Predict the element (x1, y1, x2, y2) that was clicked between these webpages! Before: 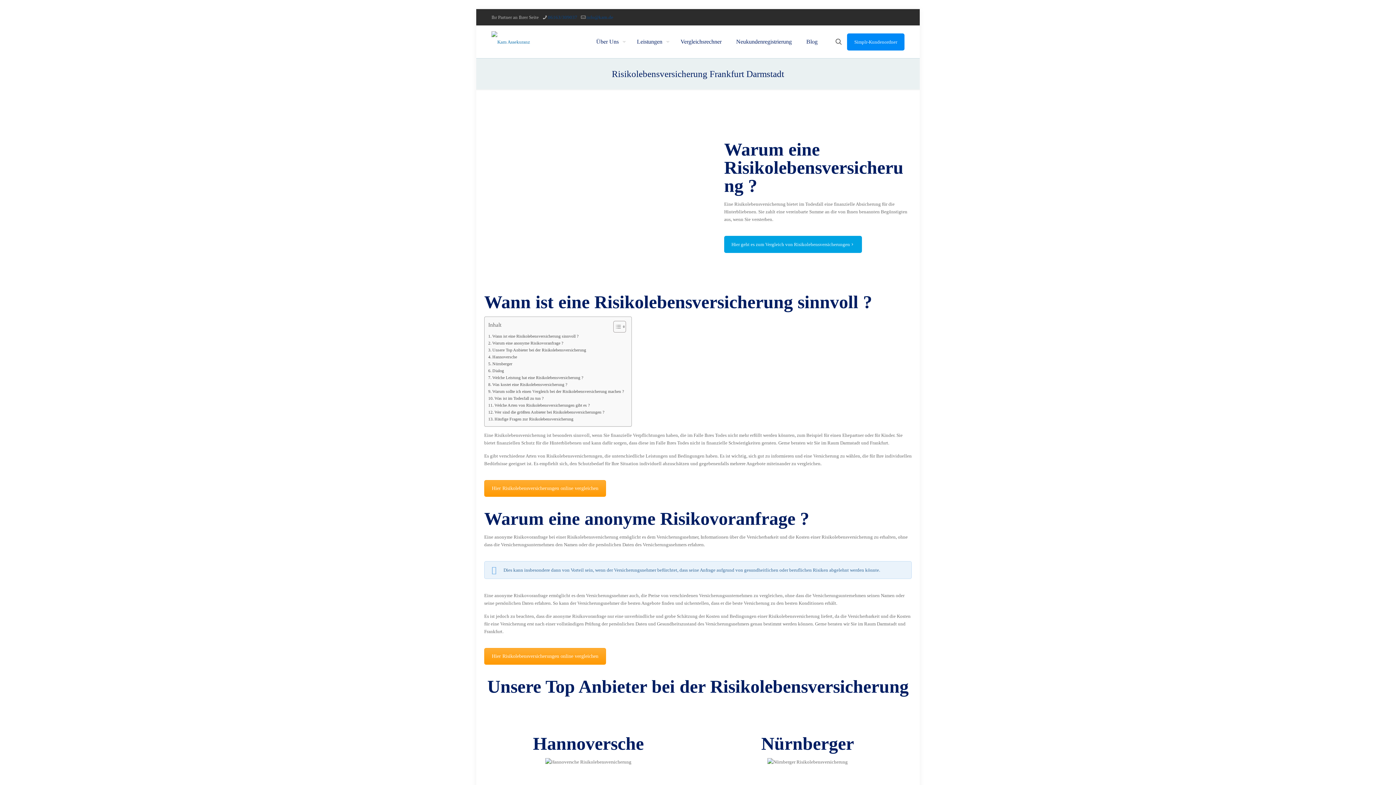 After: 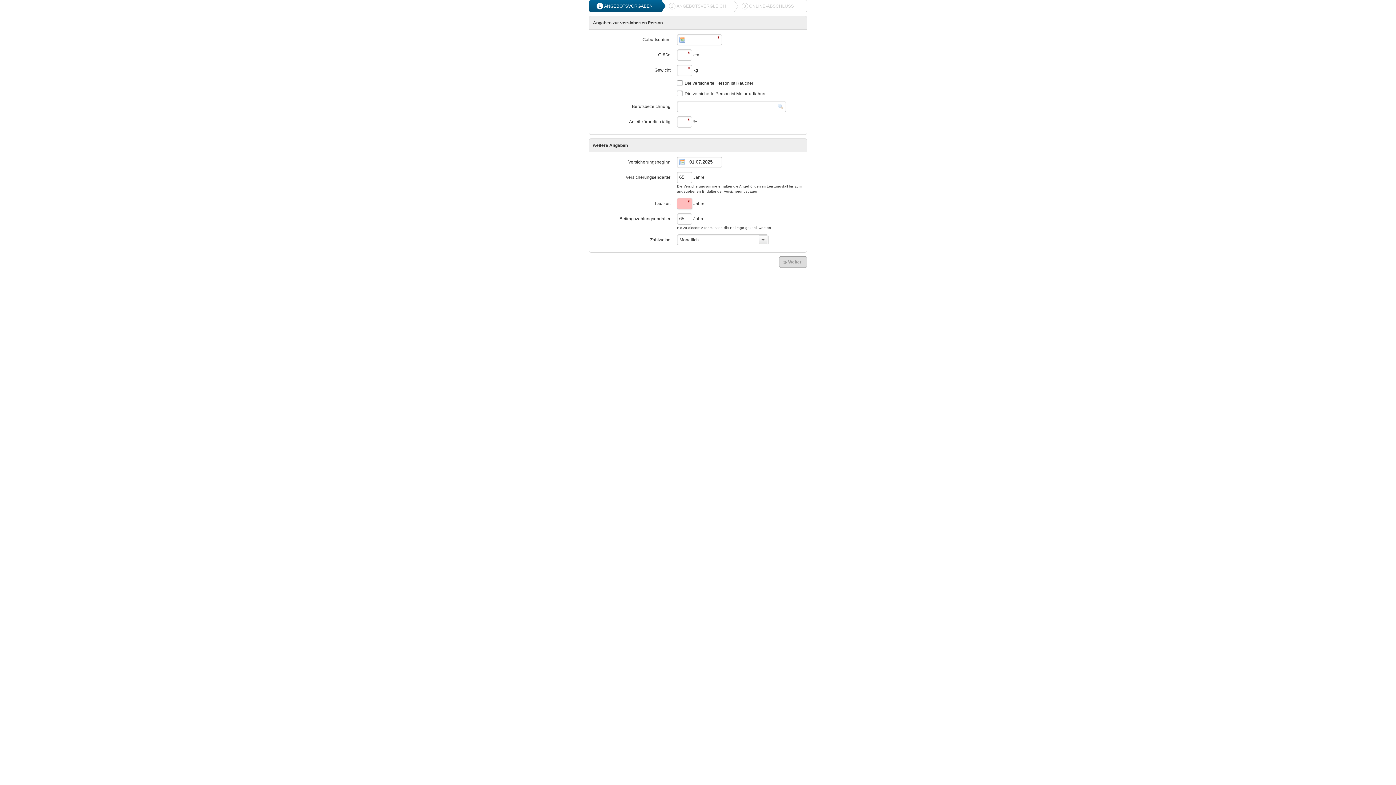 Action: bbox: (484, 648, 606, 665) label: Hier Risikolebensversicherungen online vergleichen